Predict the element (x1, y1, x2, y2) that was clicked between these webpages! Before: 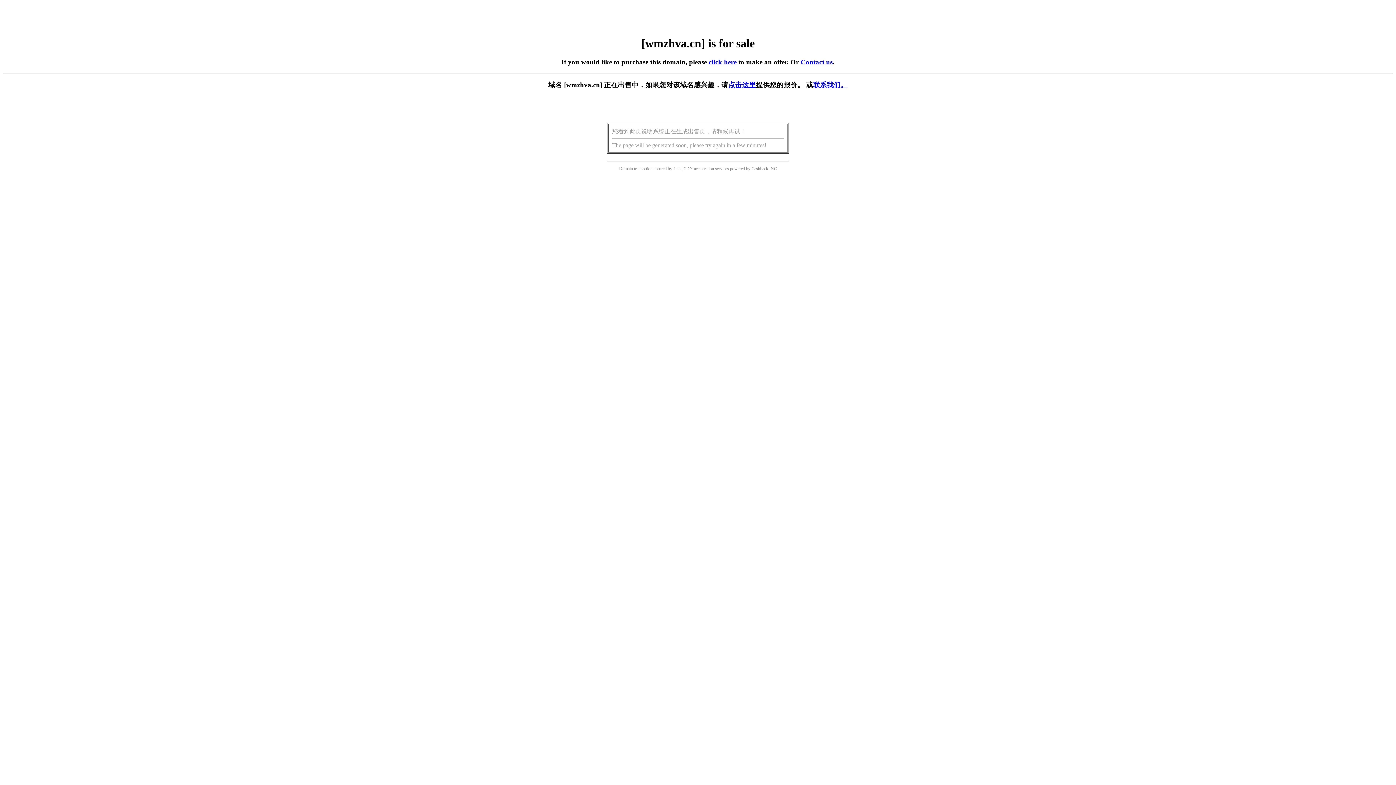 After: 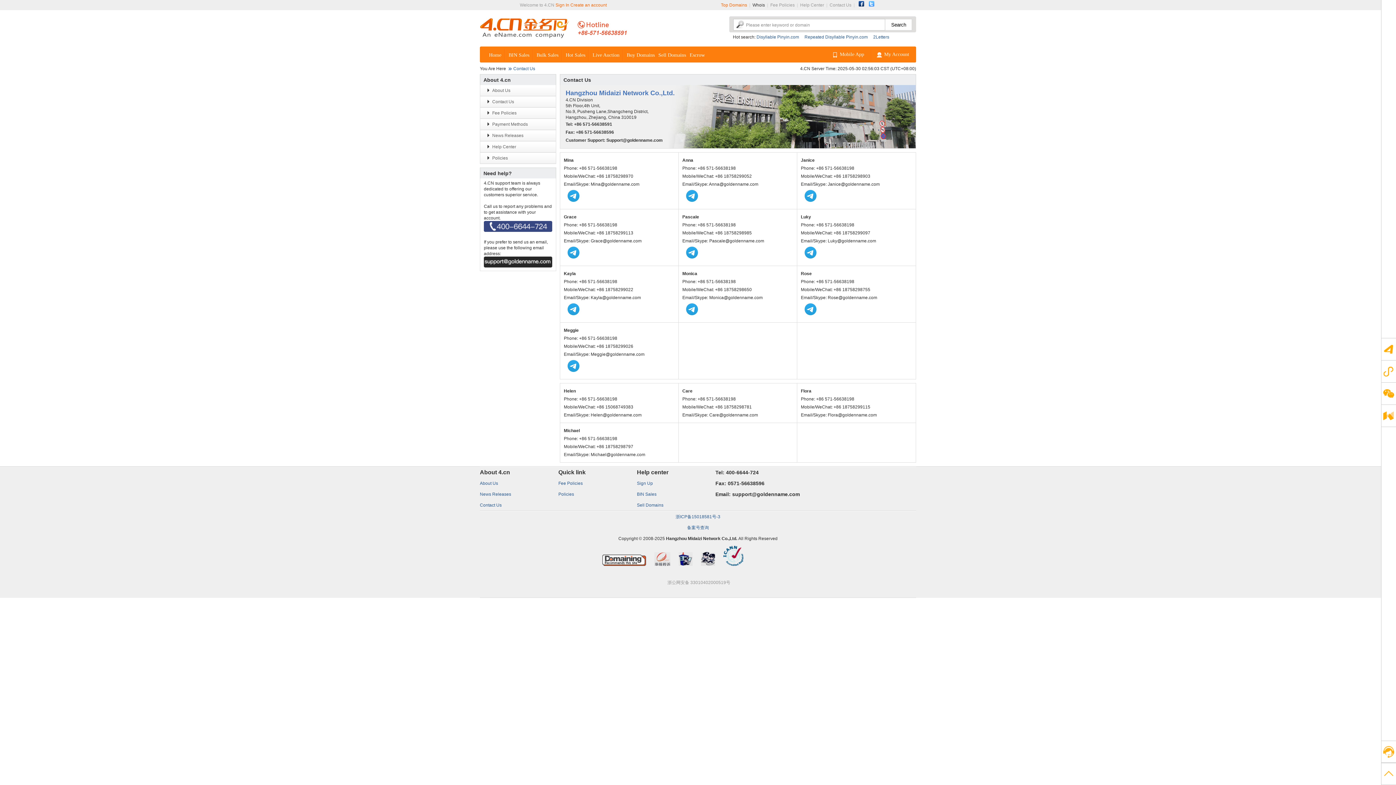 Action: bbox: (800, 58, 832, 65) label: Contact us